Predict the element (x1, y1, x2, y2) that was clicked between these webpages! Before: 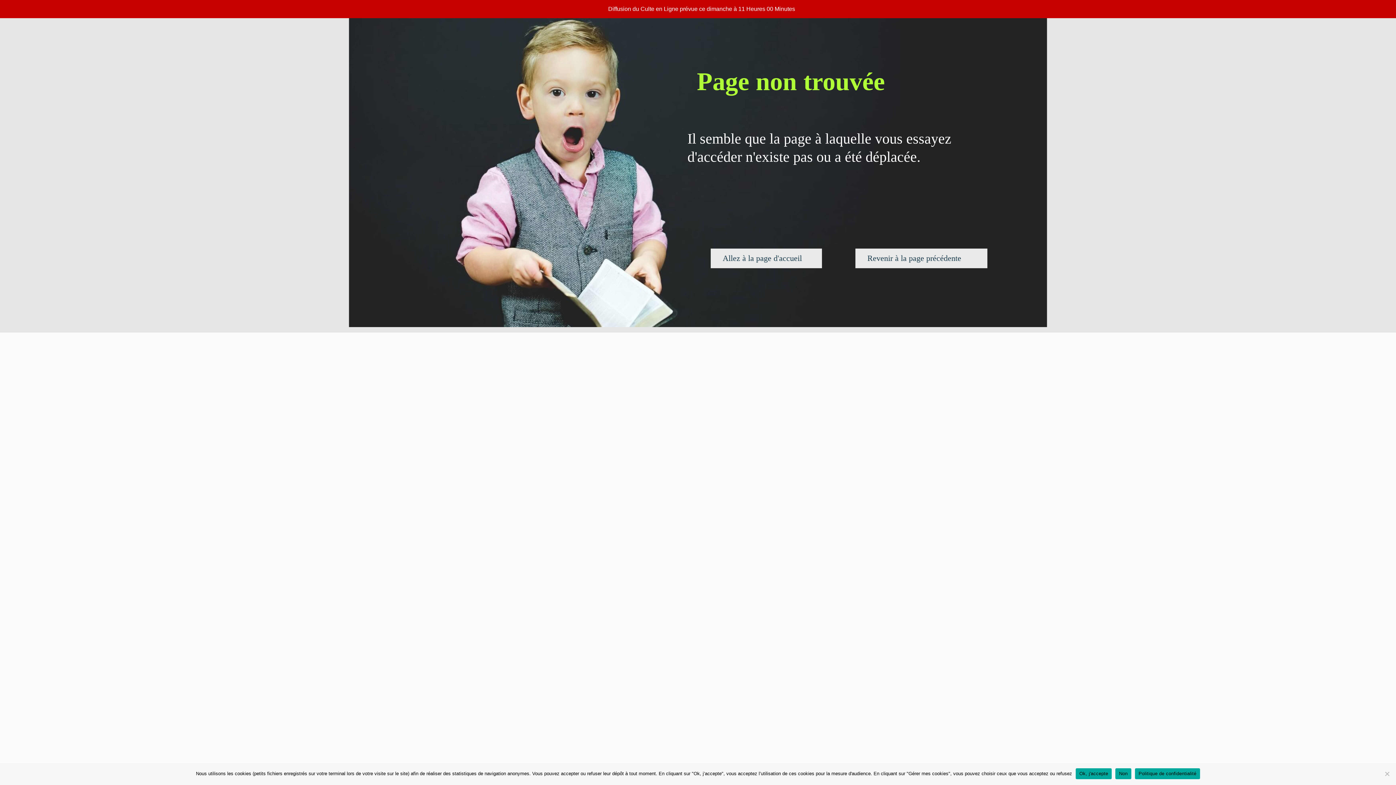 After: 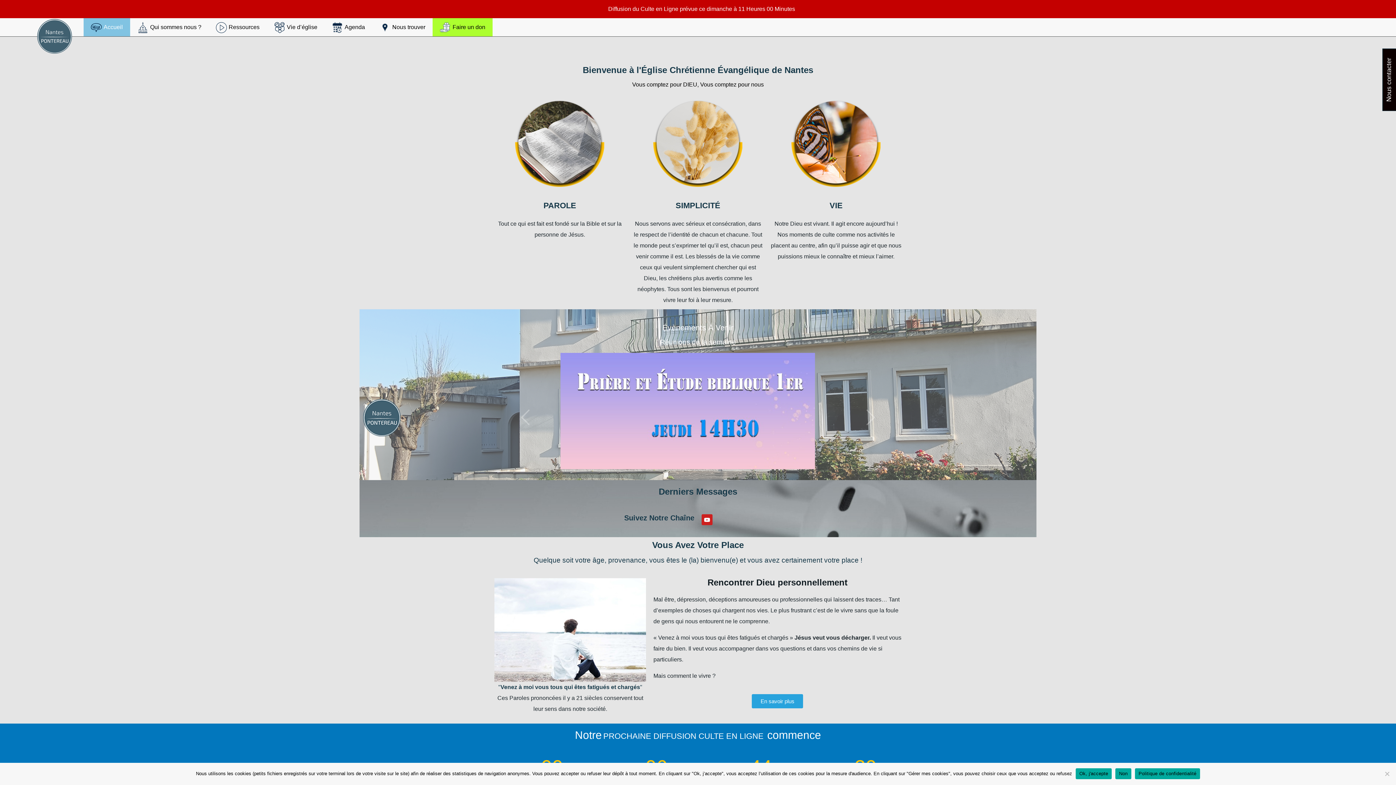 Action: label: Allez à la page d'accueil bbox: (710, 248, 822, 268)